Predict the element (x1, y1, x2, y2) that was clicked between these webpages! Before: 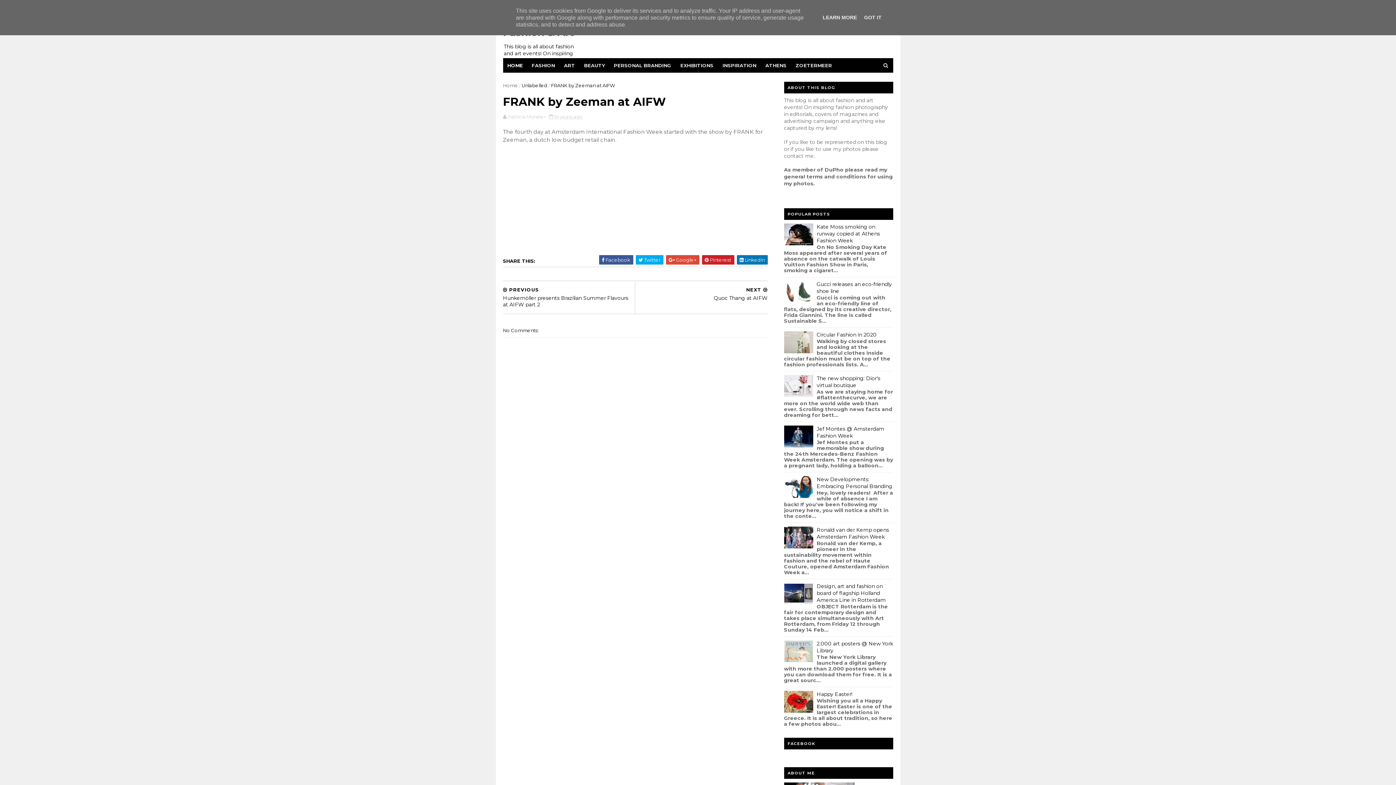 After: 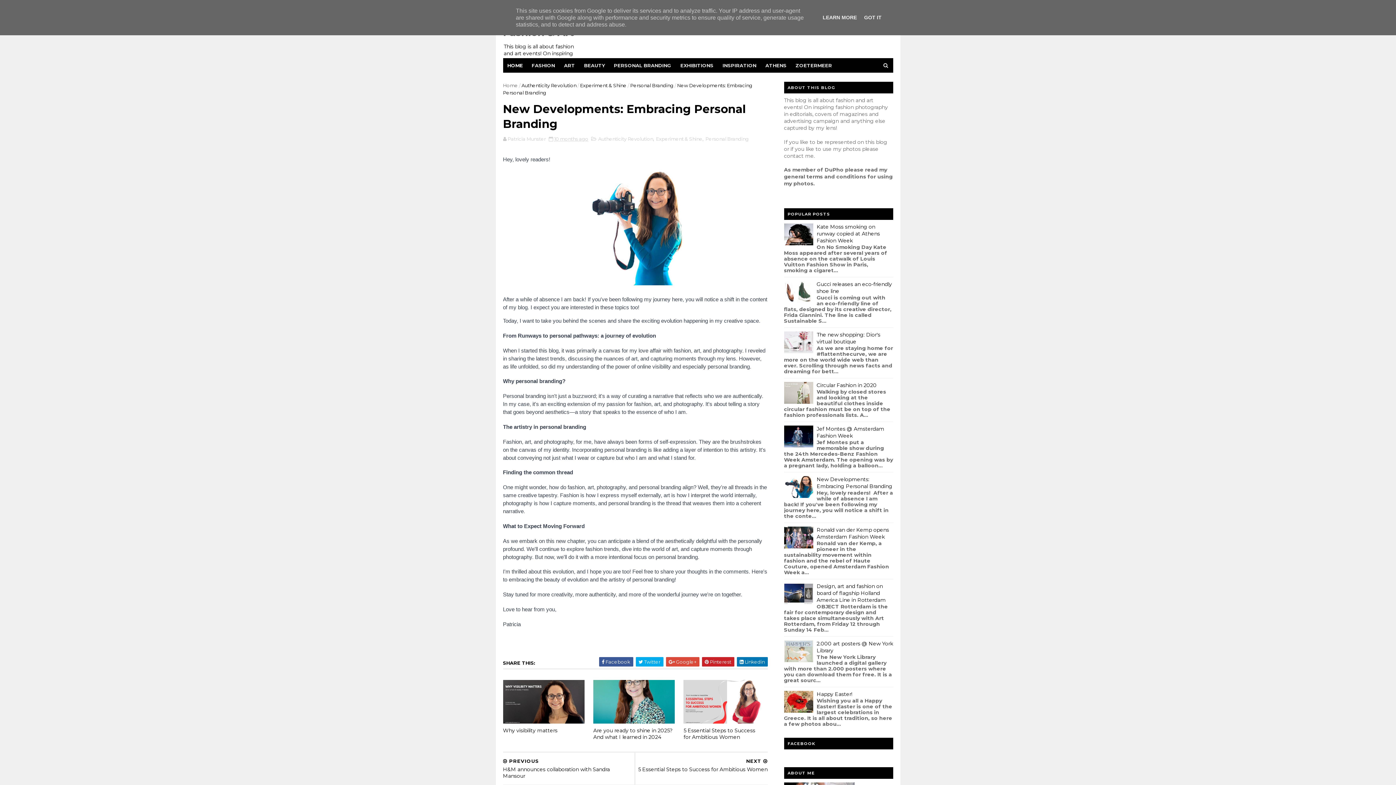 Action: label: New Developments: Embracing Personal Branding bbox: (816, 476, 892, 489)